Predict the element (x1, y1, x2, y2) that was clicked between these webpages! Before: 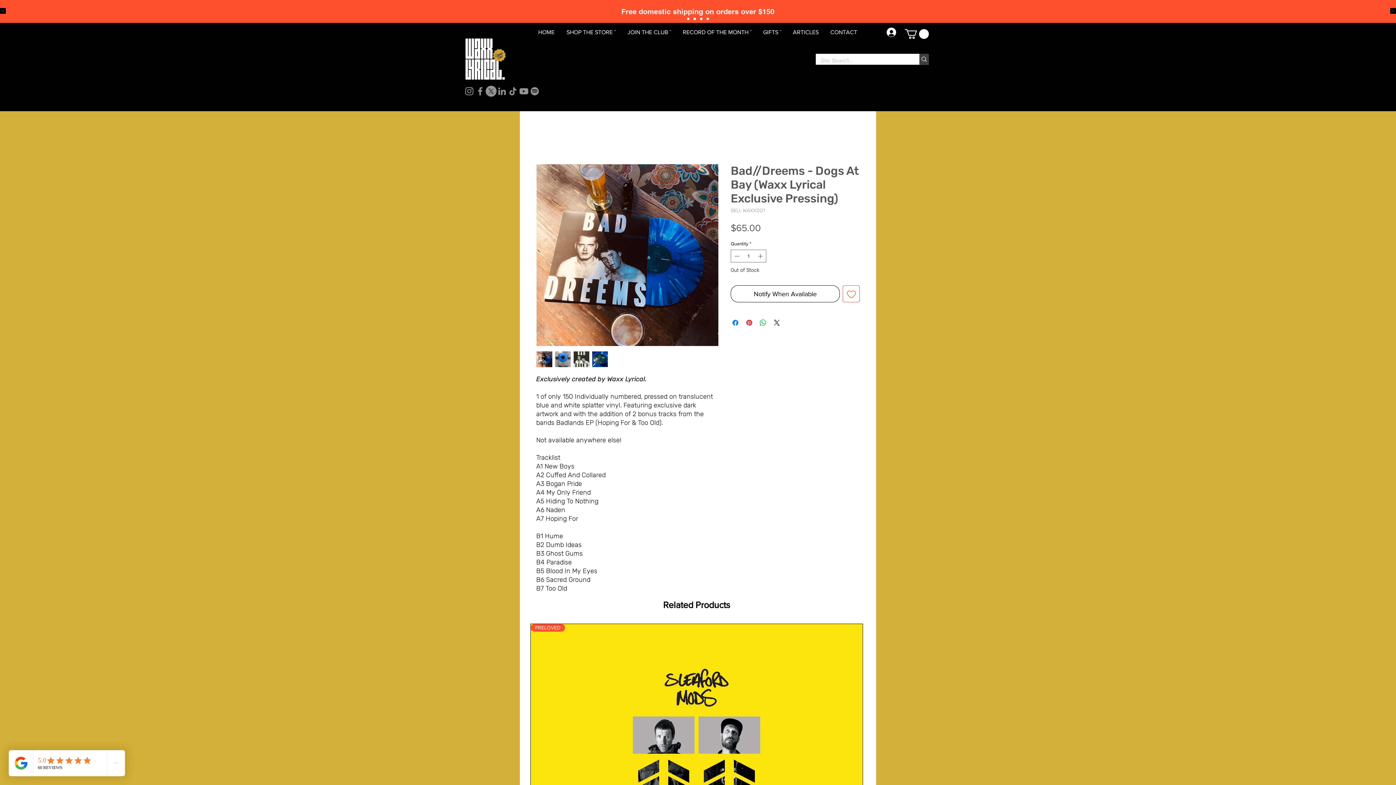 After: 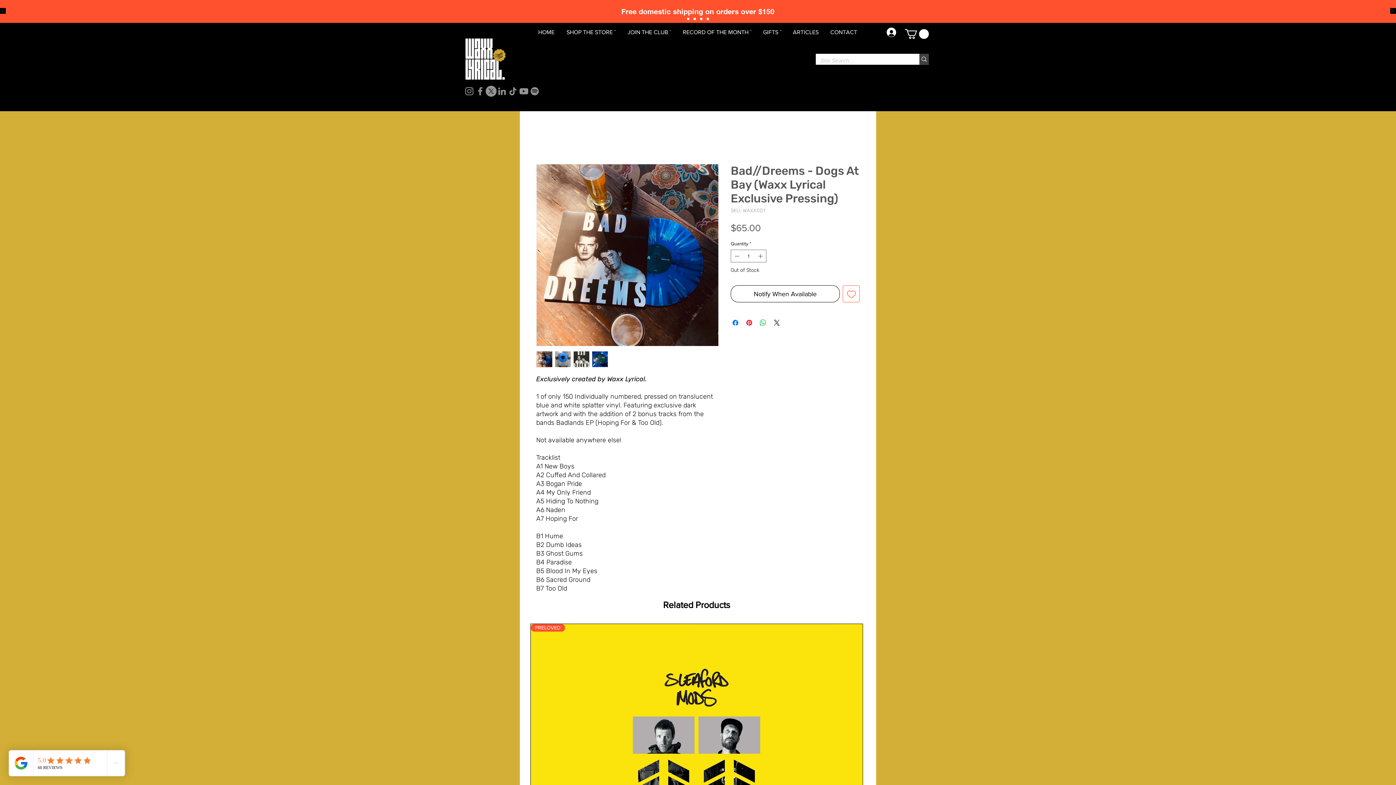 Action: bbox: (905, 29, 929, 38)